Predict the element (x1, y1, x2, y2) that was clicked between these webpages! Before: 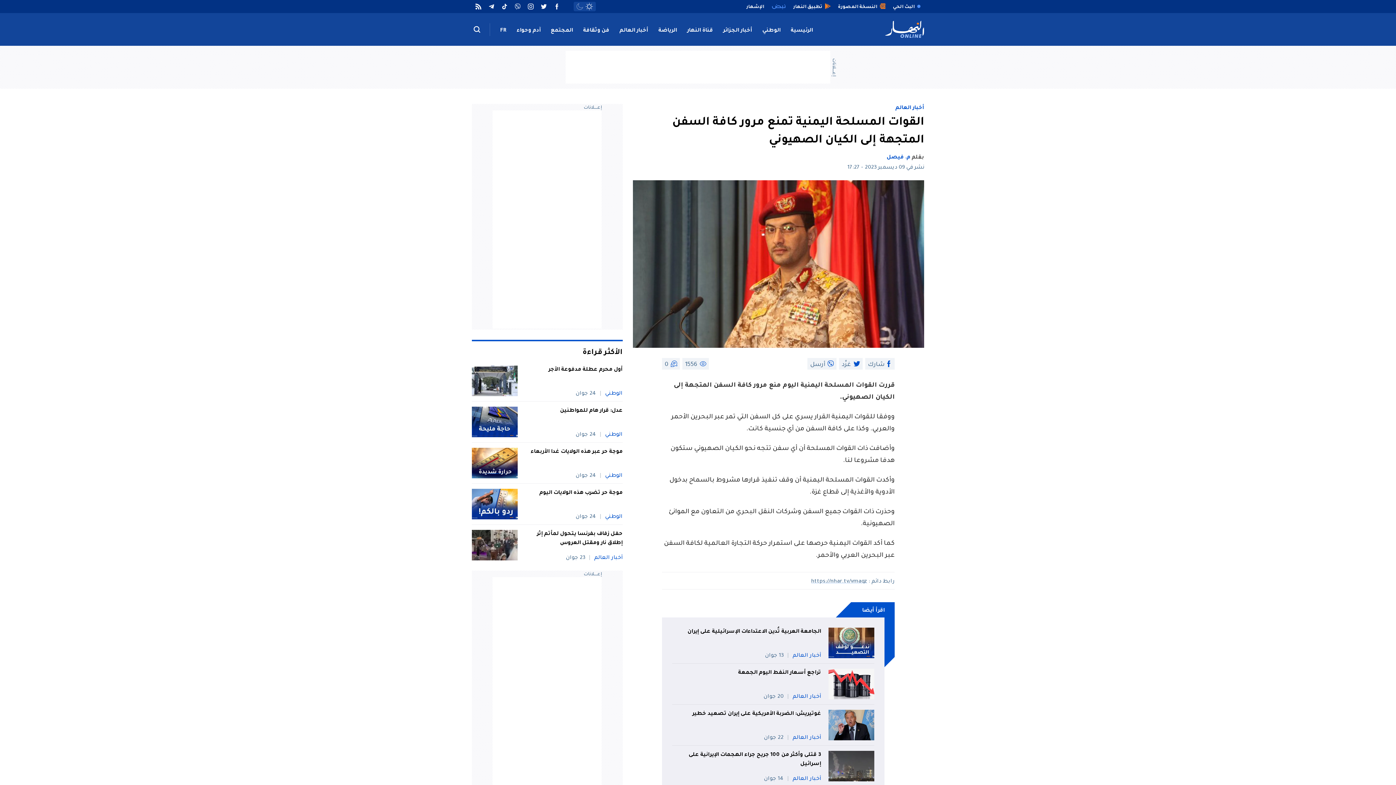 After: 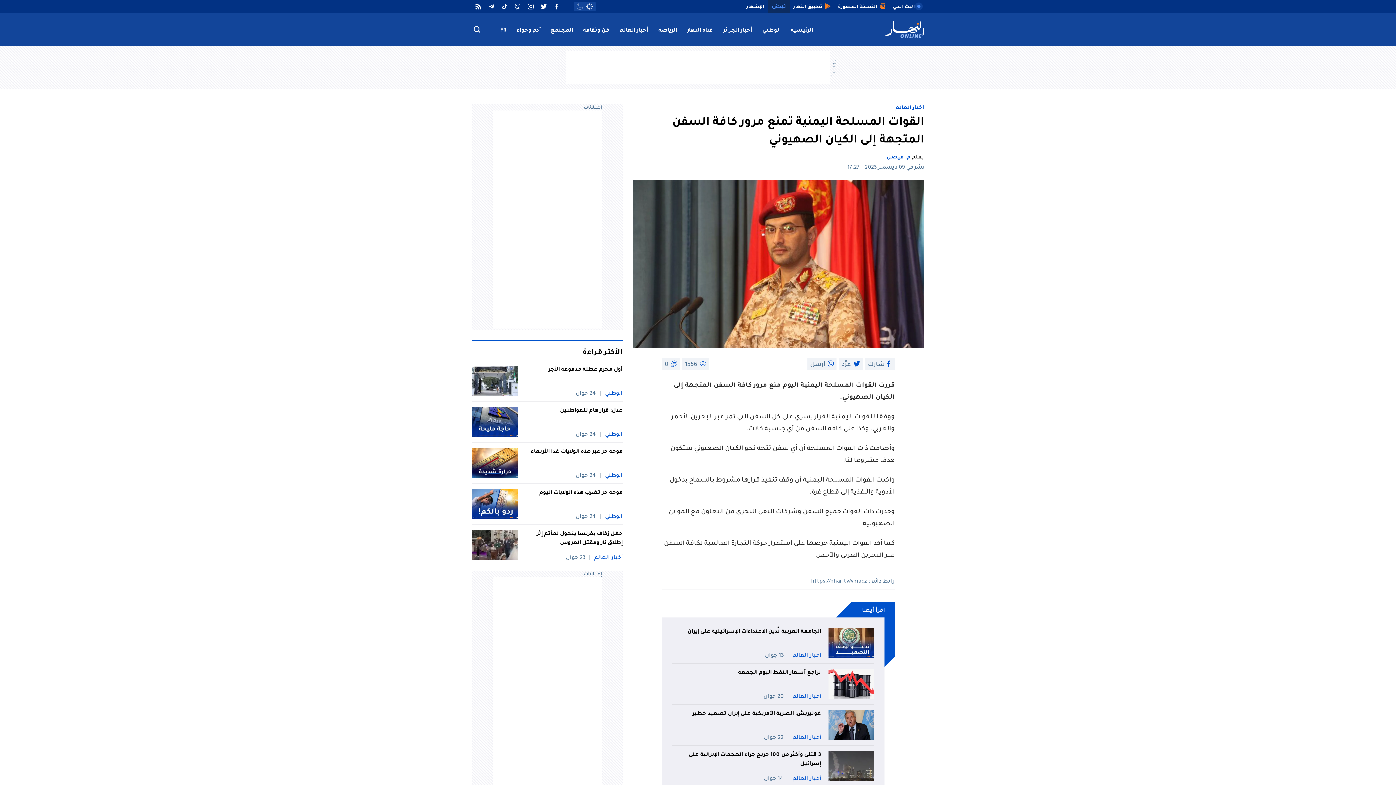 Action: bbox: (768, 0, 789, 13)